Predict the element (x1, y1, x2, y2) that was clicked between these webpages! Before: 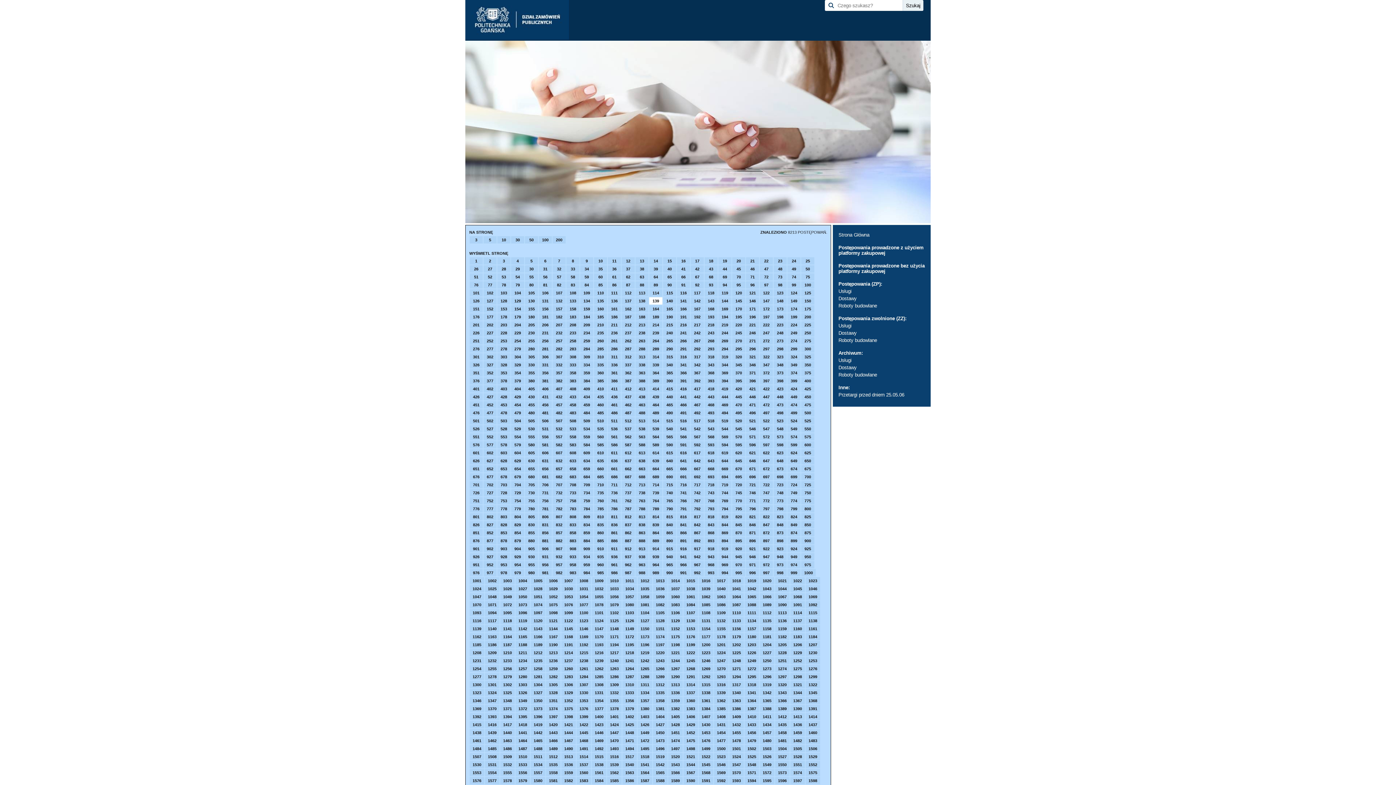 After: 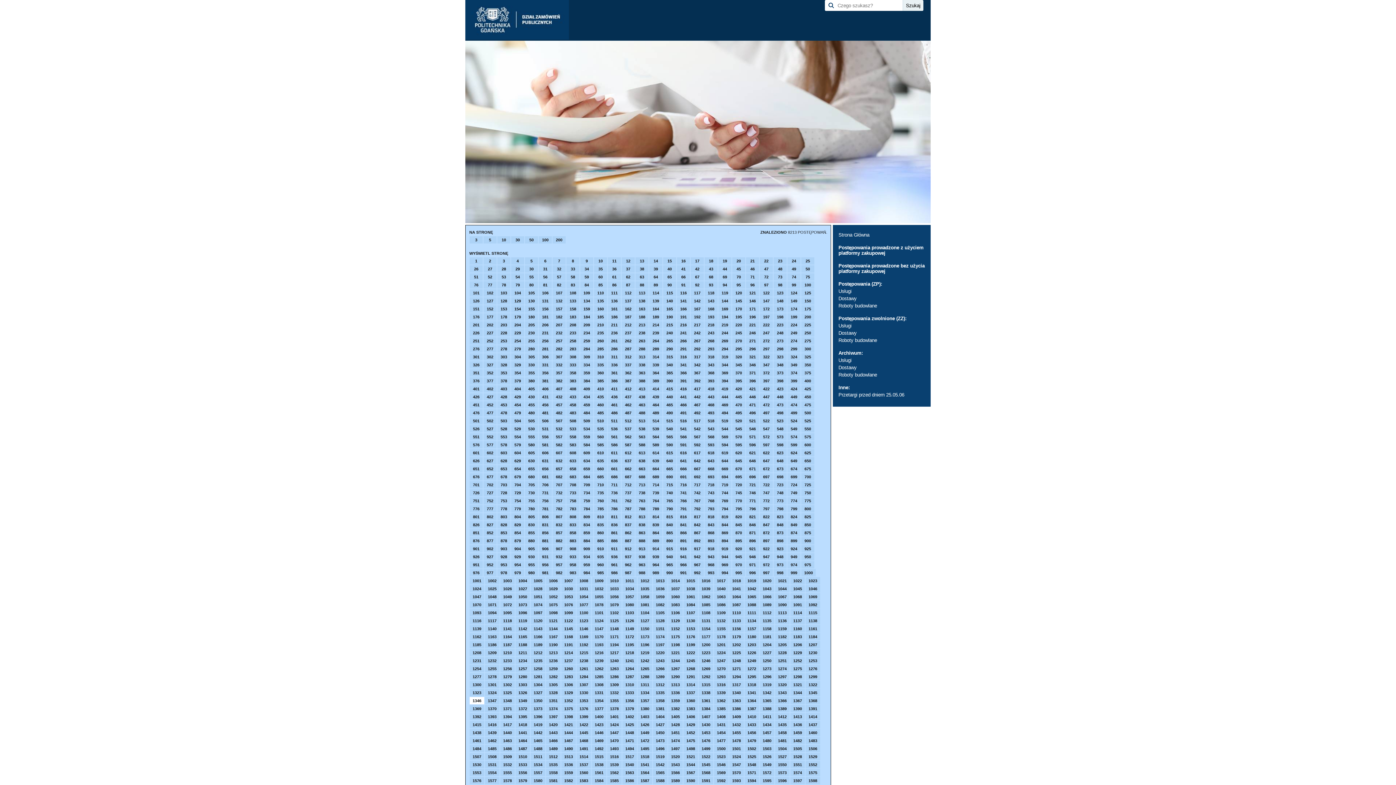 Action: bbox: (469, 697, 484, 704) label: 1346